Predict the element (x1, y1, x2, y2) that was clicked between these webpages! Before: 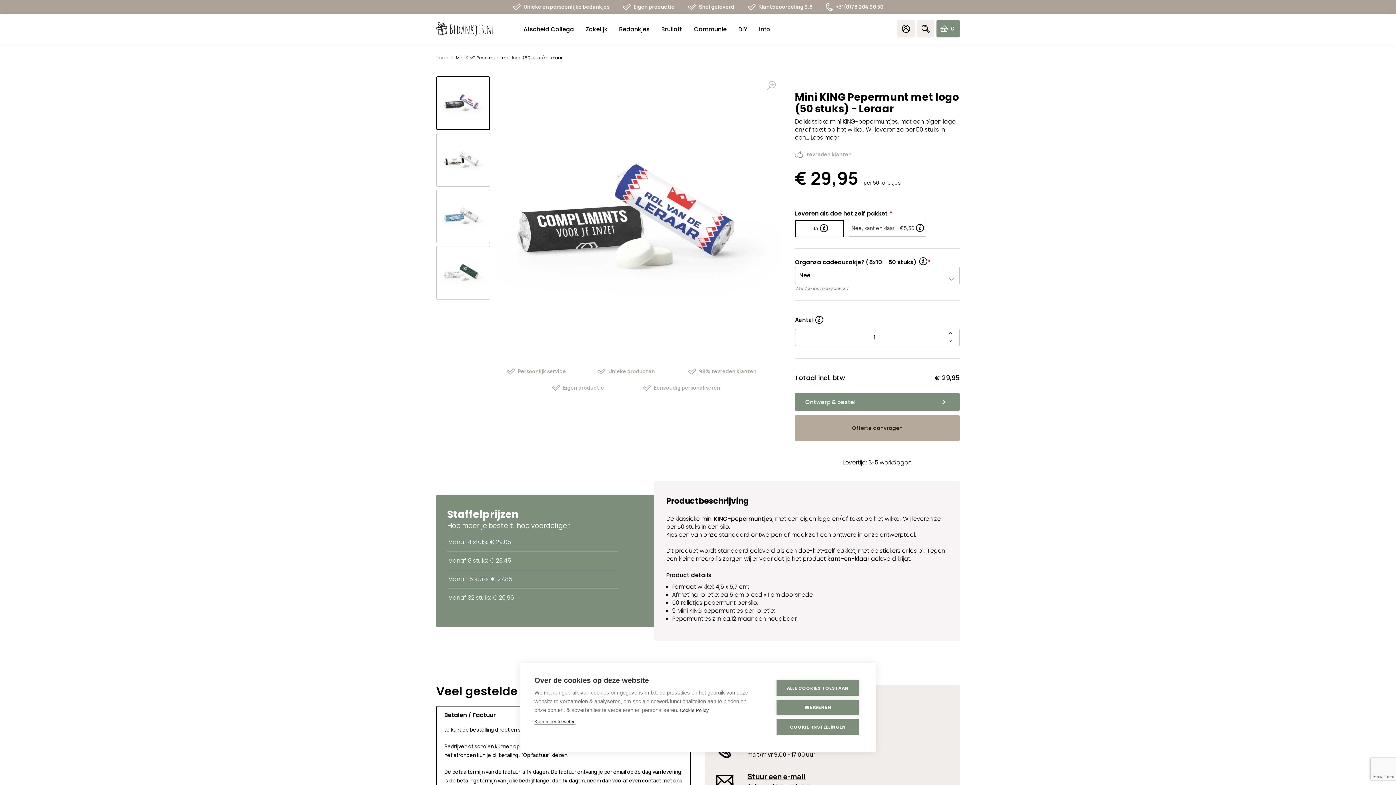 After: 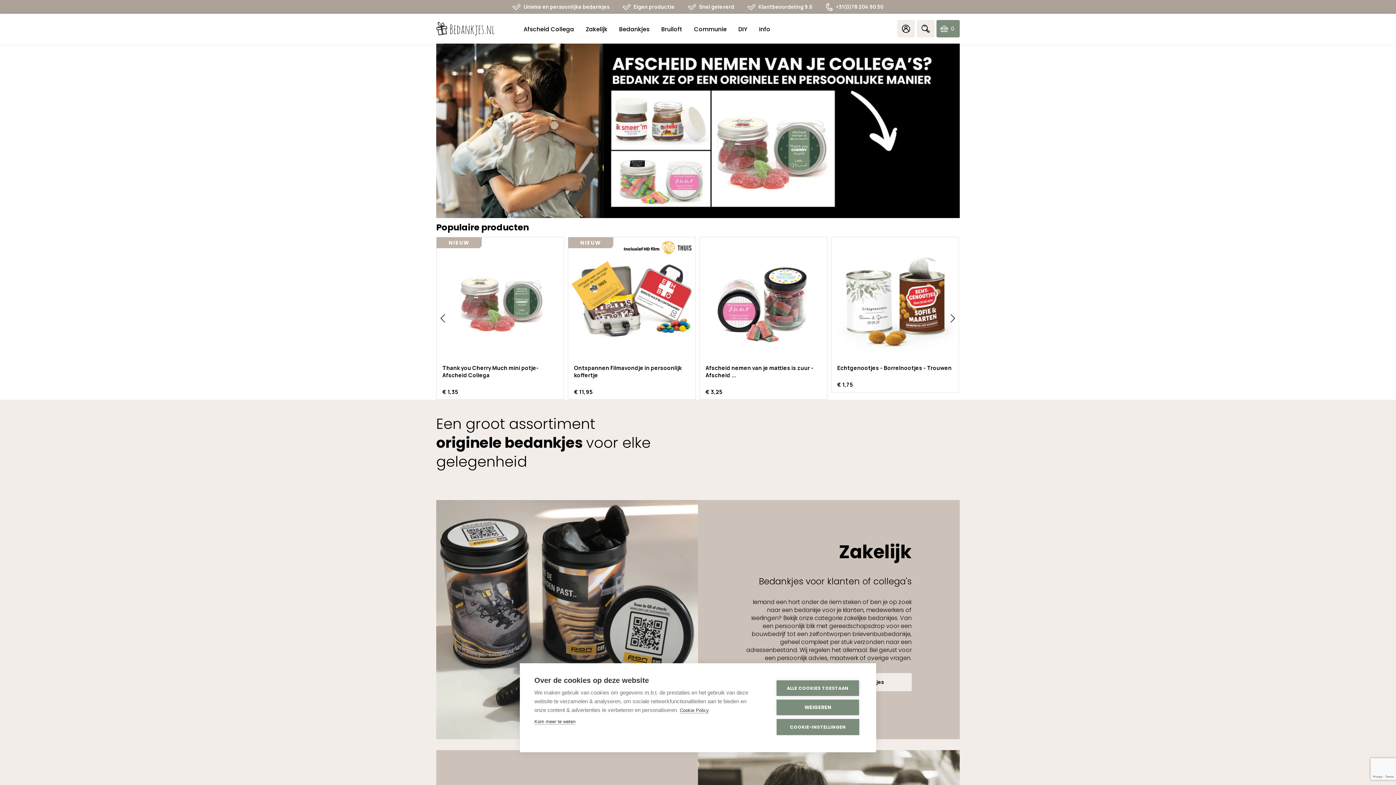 Action: bbox: (436, 54, 449, 60) label: Home